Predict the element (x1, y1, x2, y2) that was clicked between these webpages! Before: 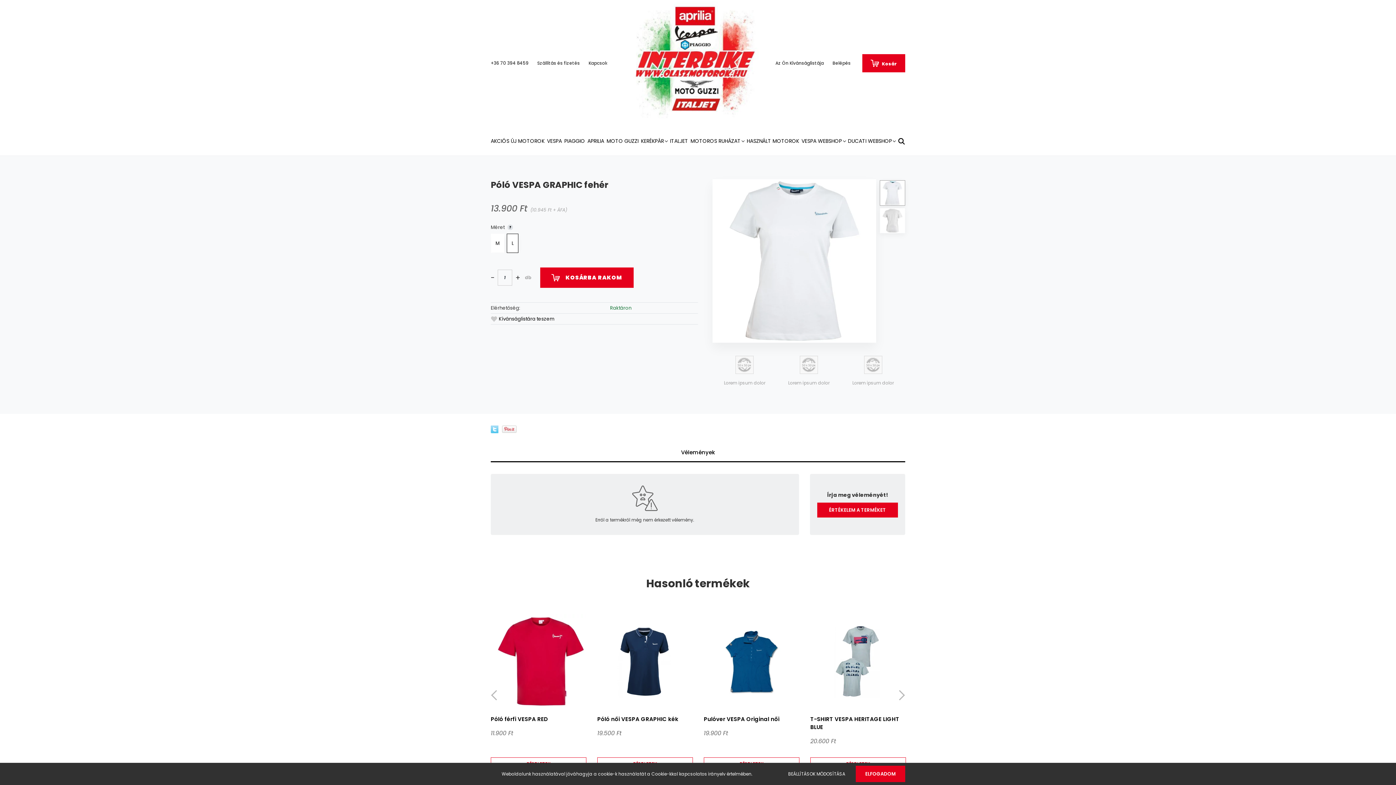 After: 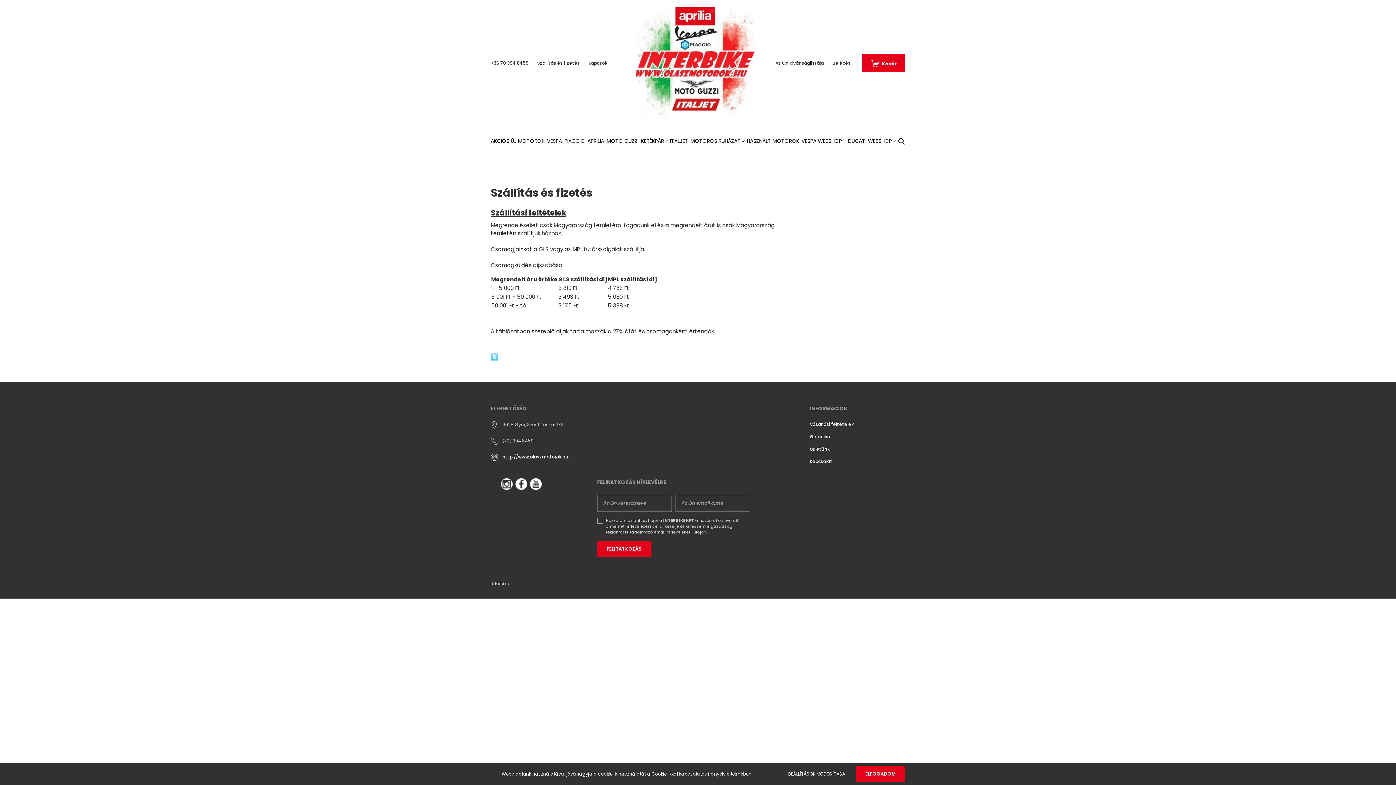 Action: label: Szállítás és fizetés bbox: (533, 60, 584, 66)